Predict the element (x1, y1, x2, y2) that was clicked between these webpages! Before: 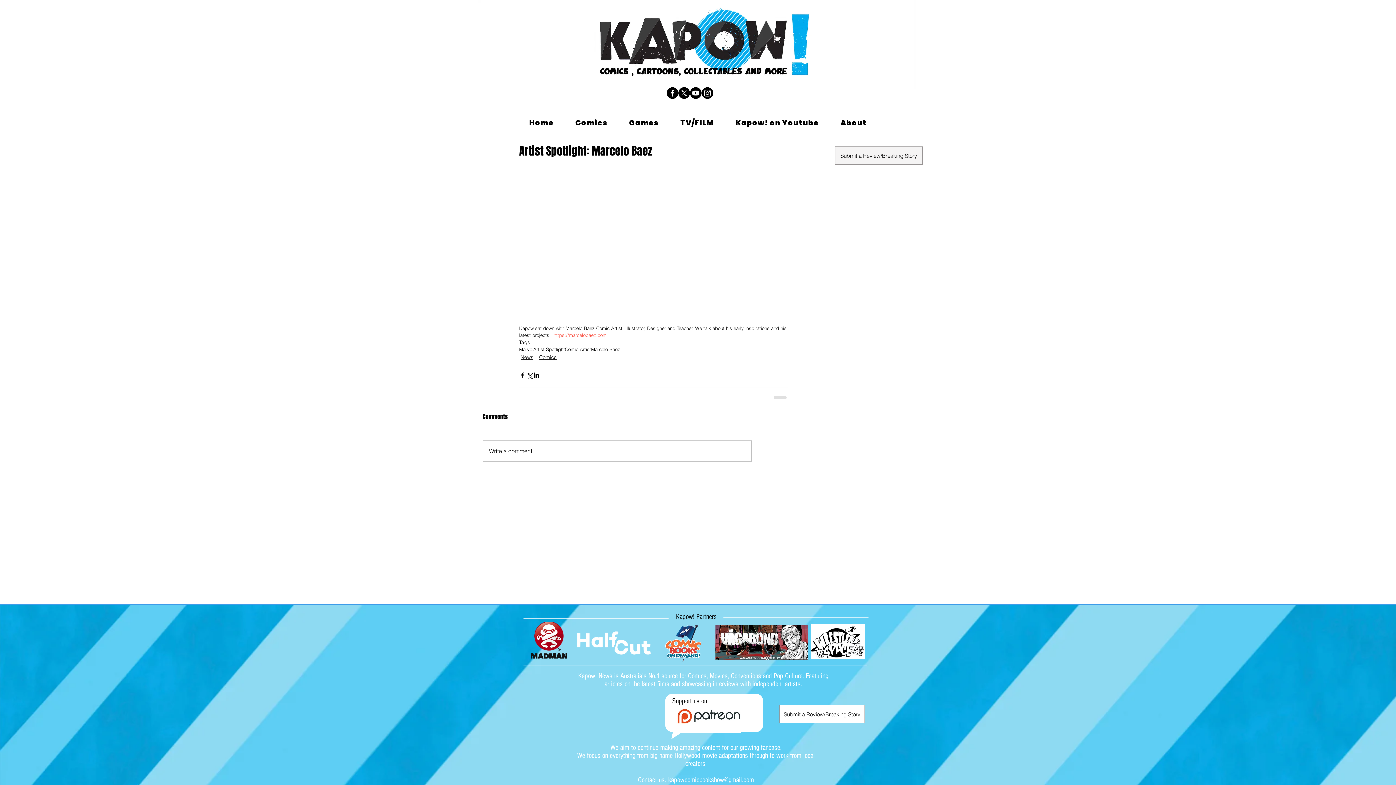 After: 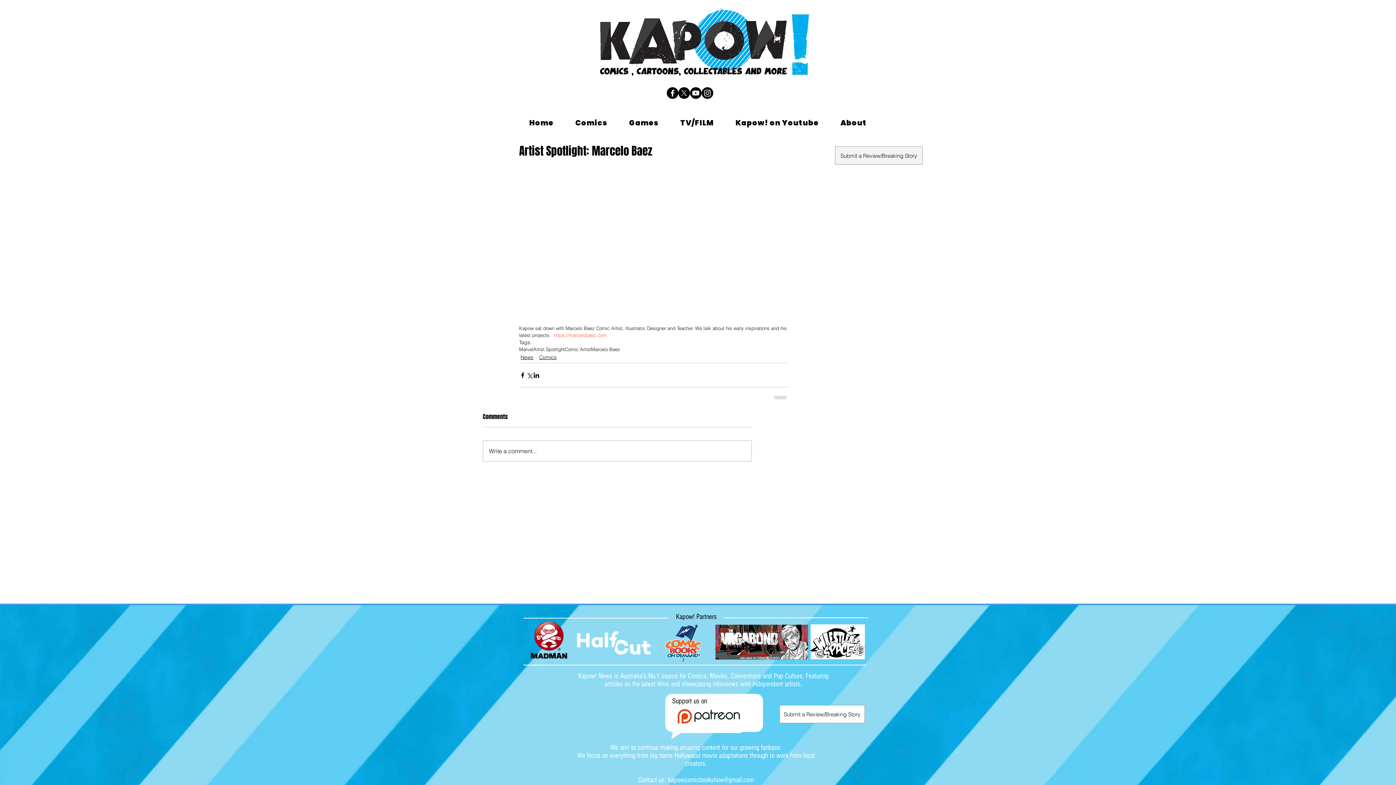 Action: label: Youtube bbox: (690, 87, 701, 98)